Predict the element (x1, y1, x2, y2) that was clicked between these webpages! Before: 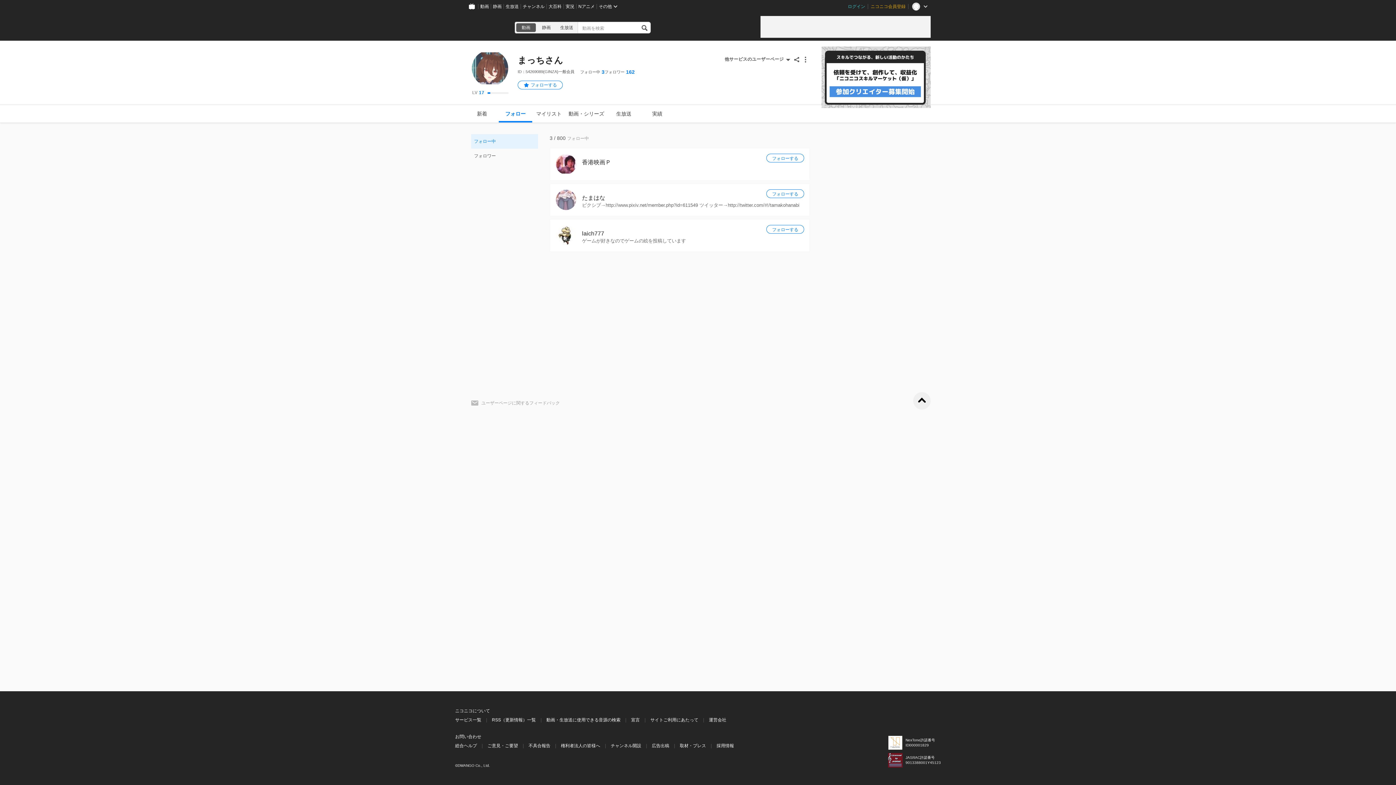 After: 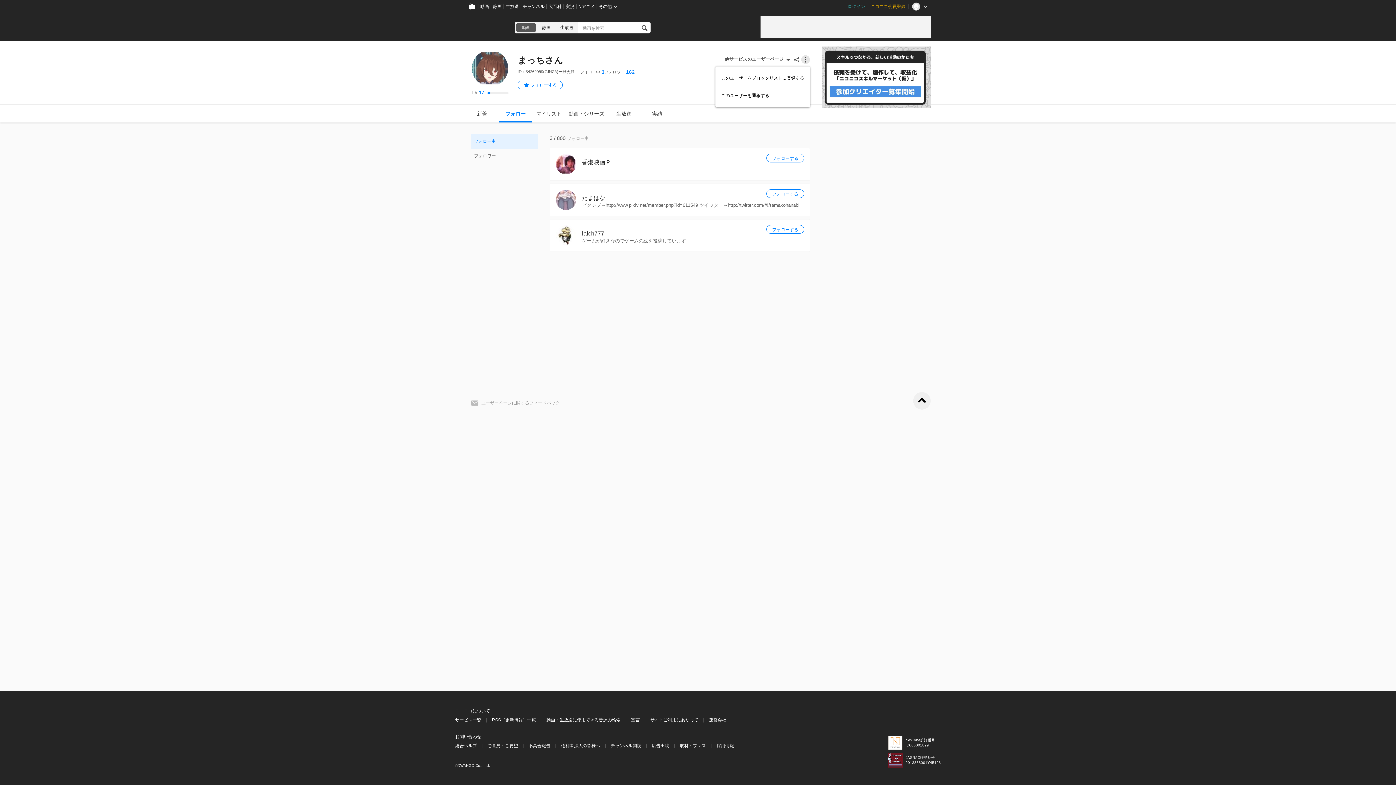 Action: bbox: (801, 55, 810, 63)